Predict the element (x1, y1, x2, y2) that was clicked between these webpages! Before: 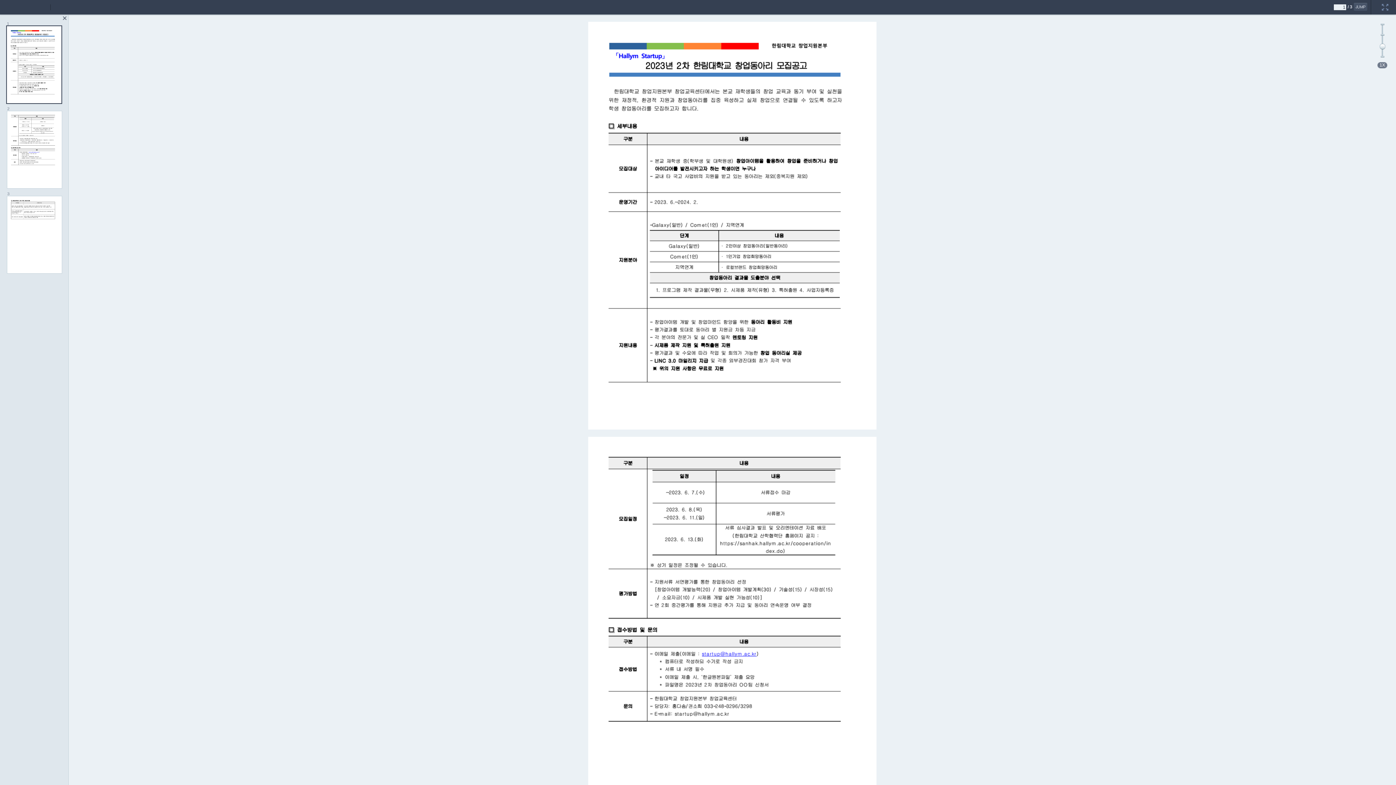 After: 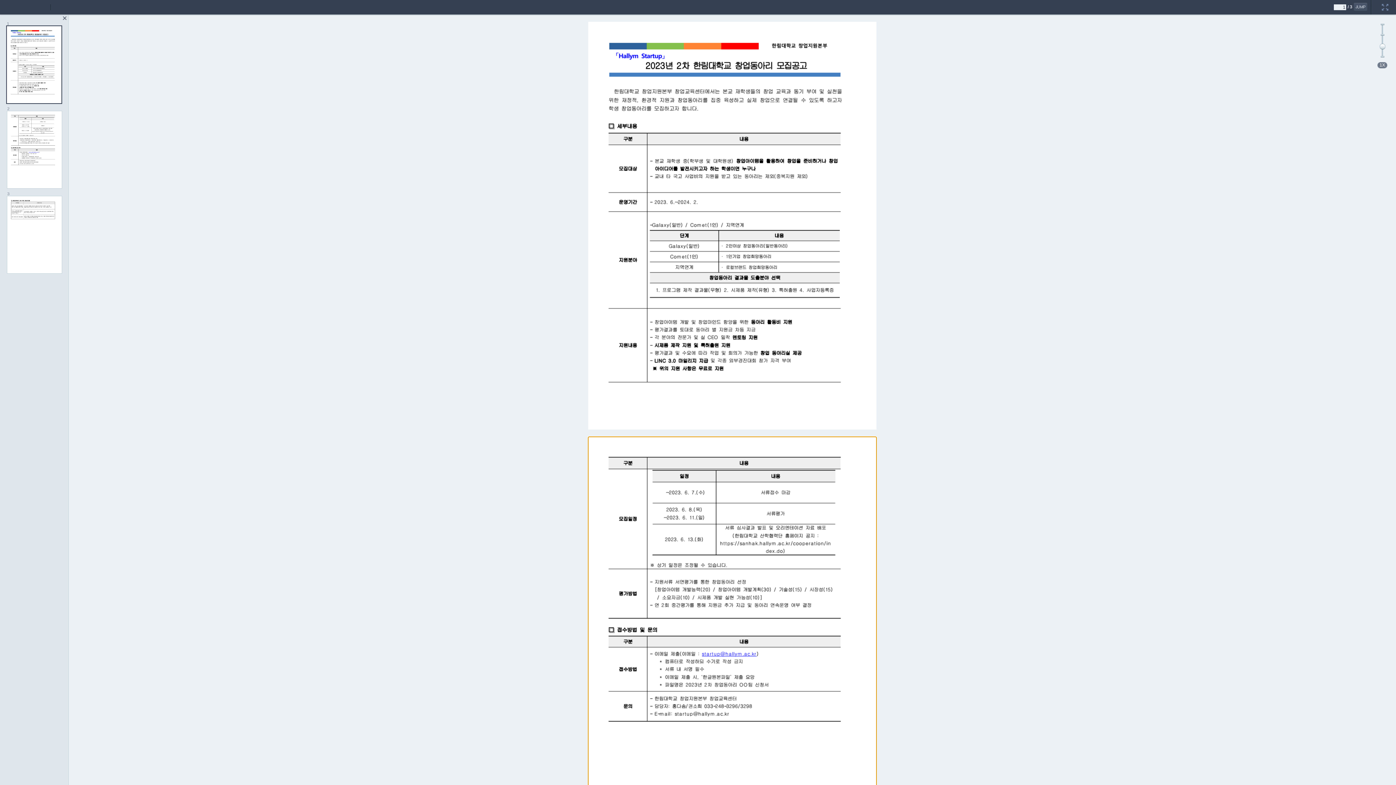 Action: bbox: (588, 437, 876, 442)